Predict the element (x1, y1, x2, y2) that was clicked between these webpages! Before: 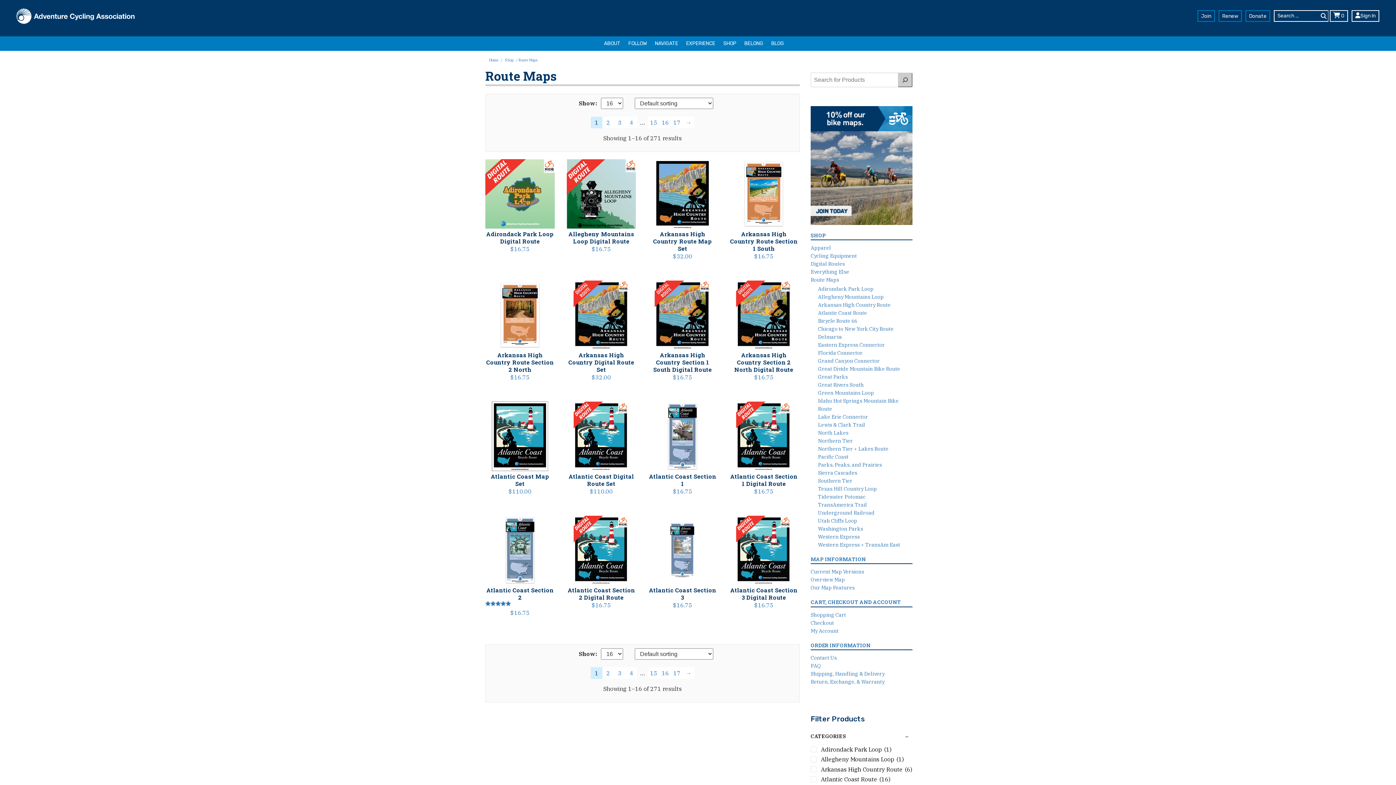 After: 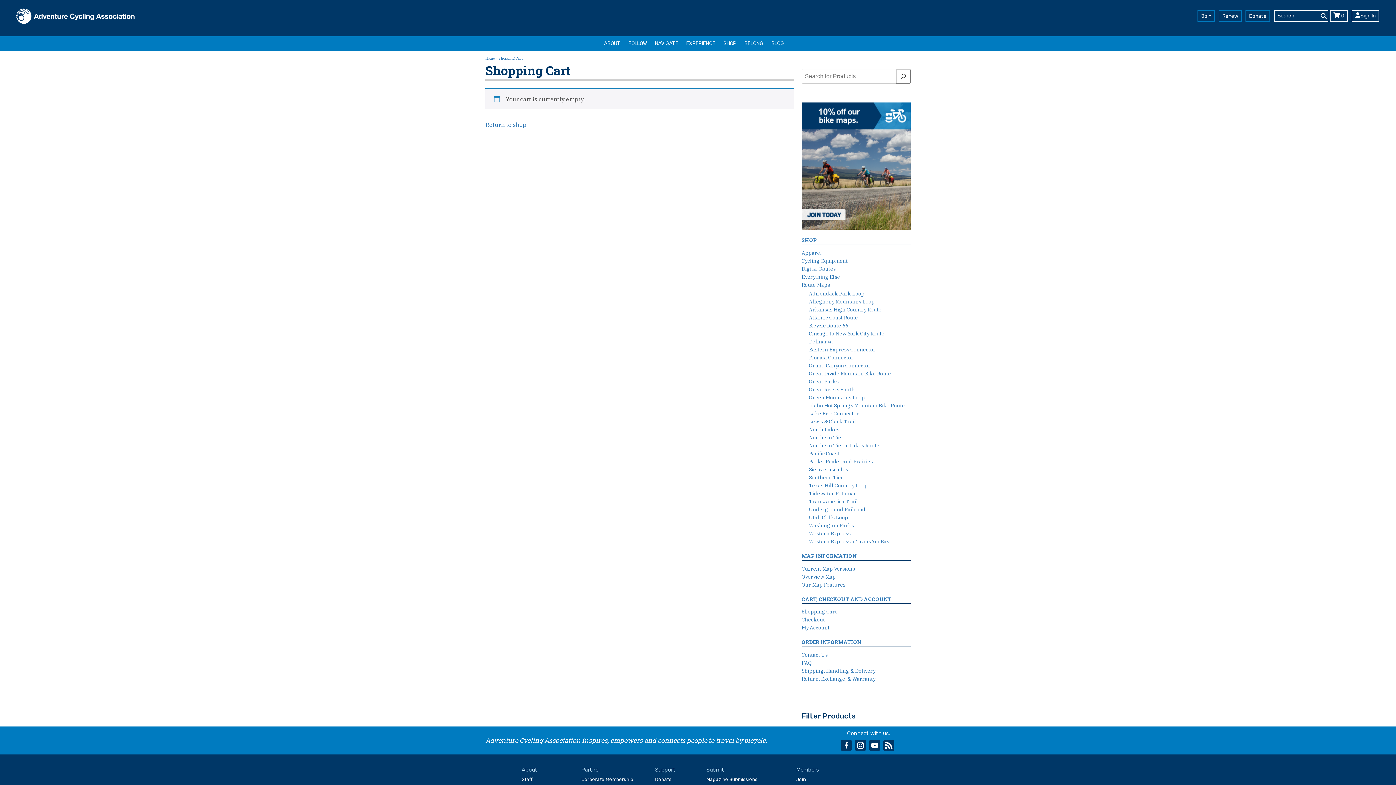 Action: label: Checkout bbox: (810, 619, 834, 626)